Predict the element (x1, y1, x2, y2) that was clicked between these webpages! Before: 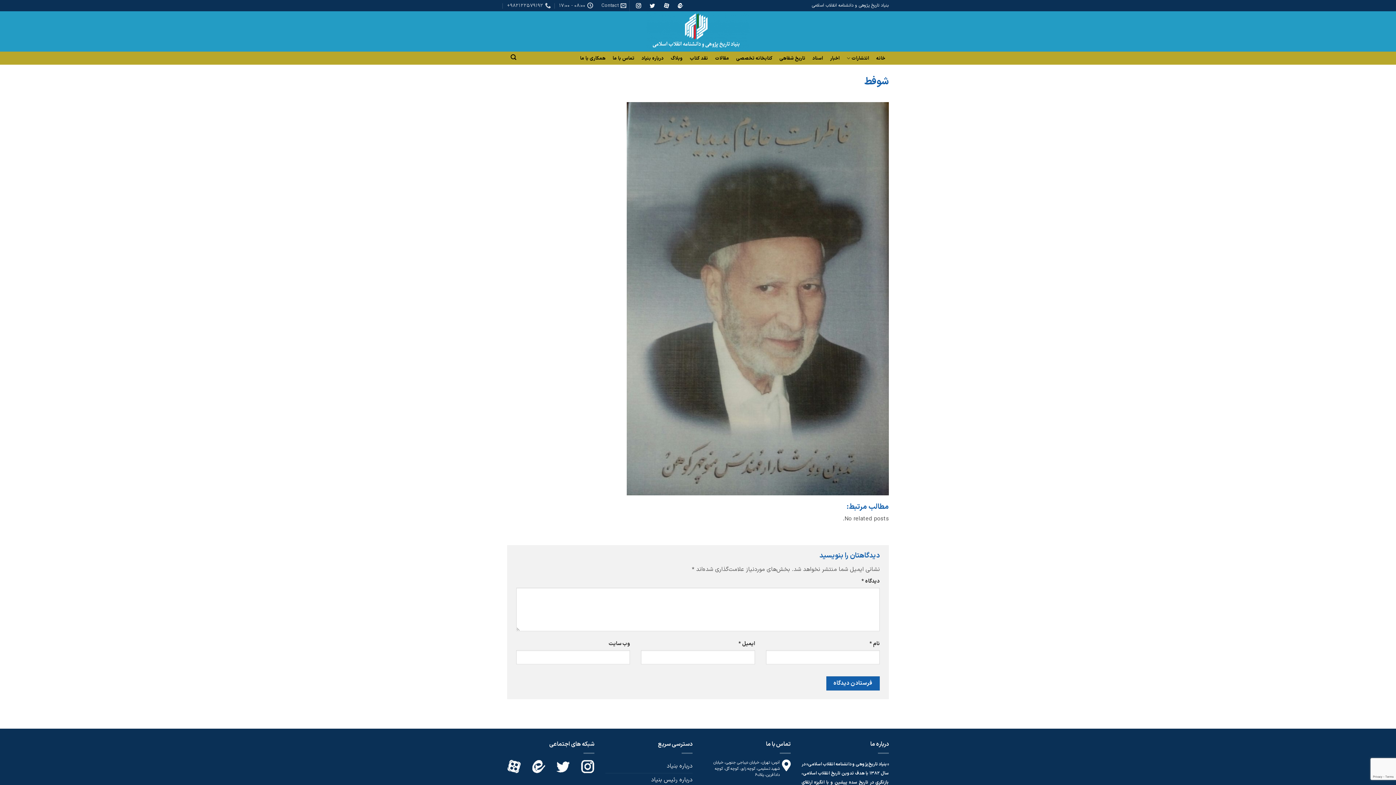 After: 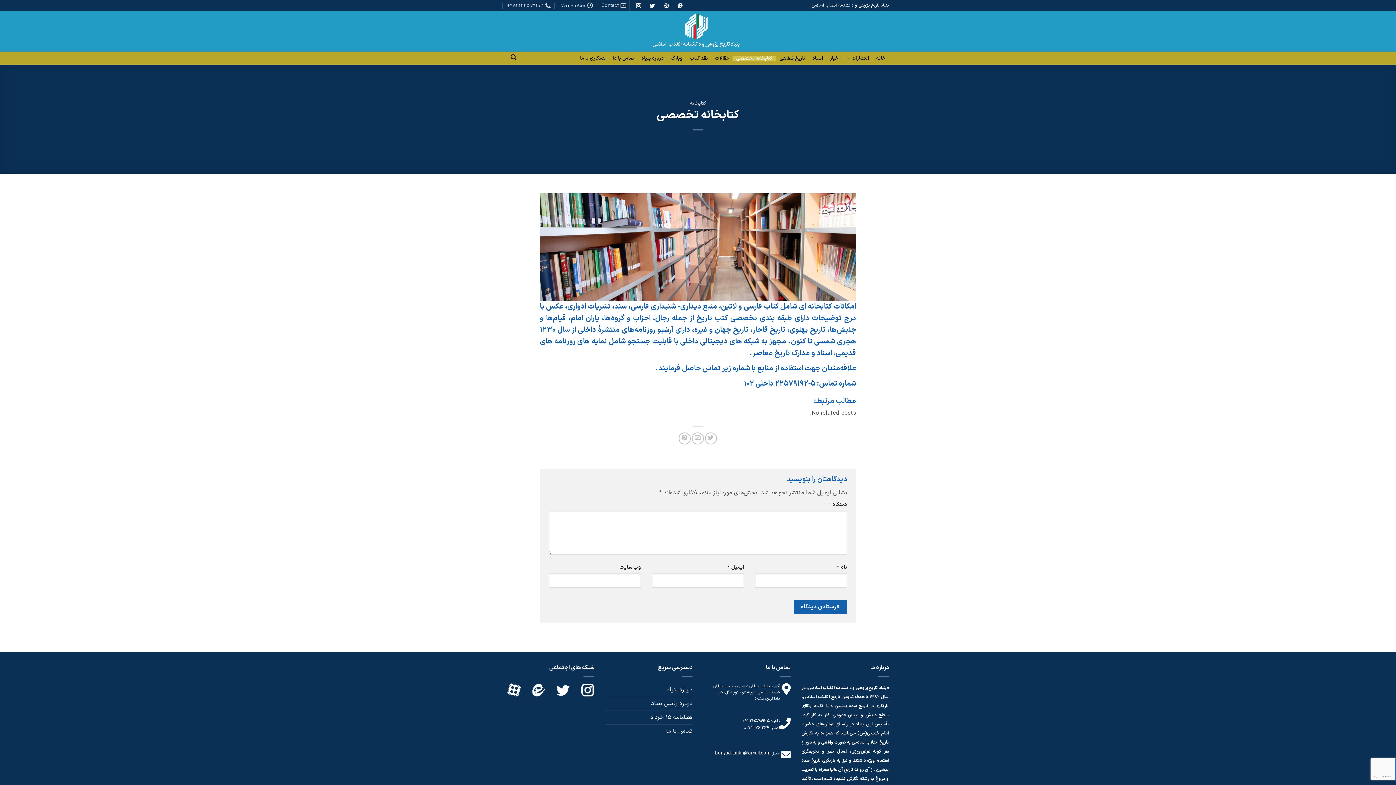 Action: label: کتابخانه تخصصی bbox: (732, 55, 776, 61)